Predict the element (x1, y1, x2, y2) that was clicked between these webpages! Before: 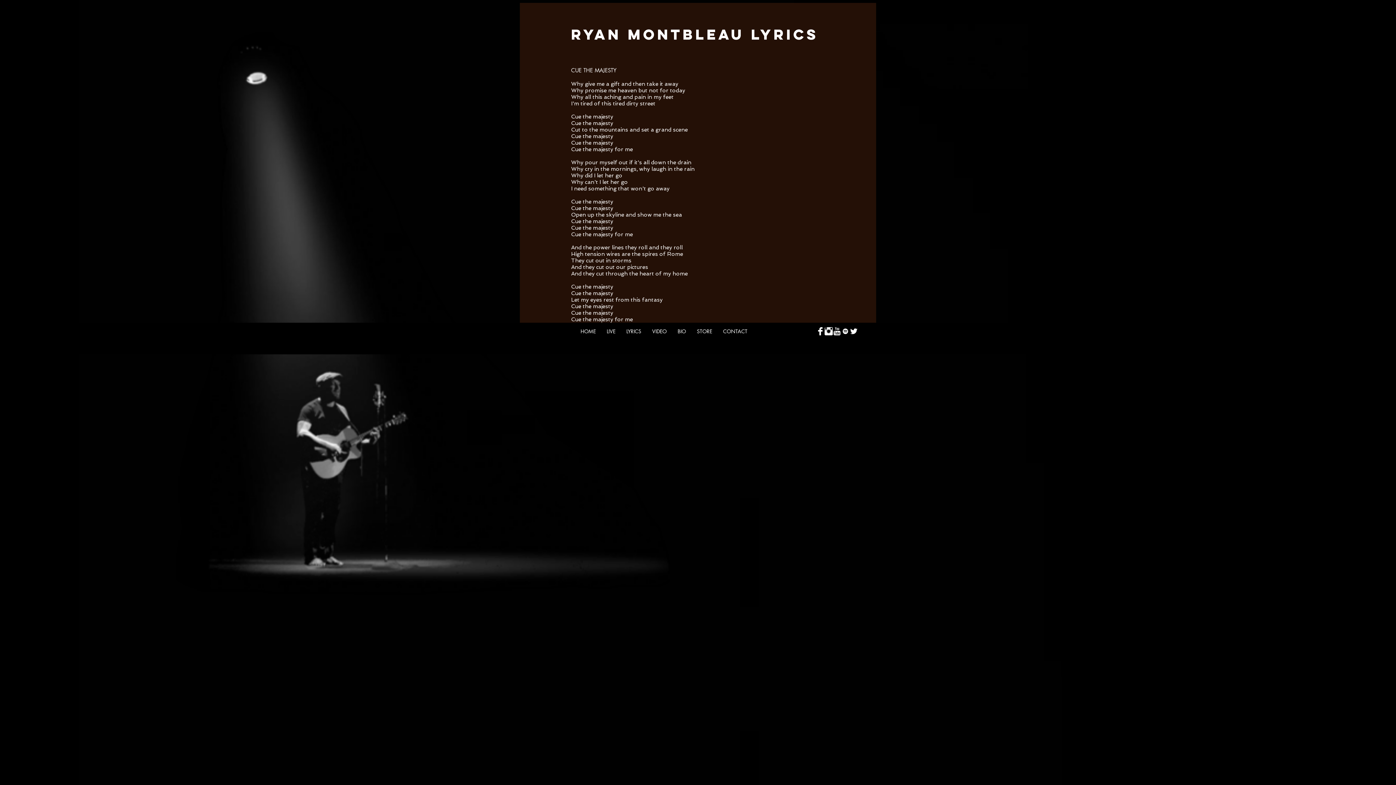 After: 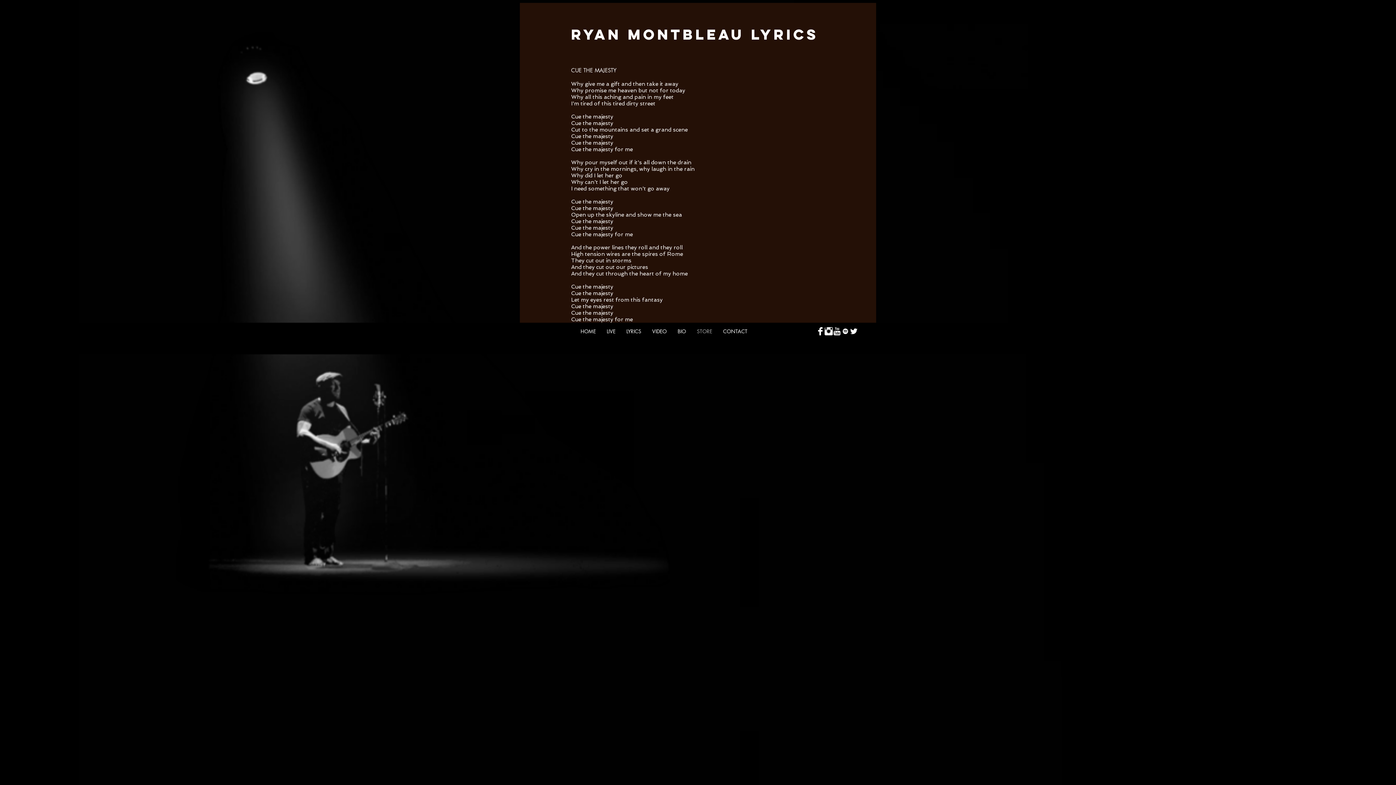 Action: label: STORE bbox: (691, 323, 717, 340)